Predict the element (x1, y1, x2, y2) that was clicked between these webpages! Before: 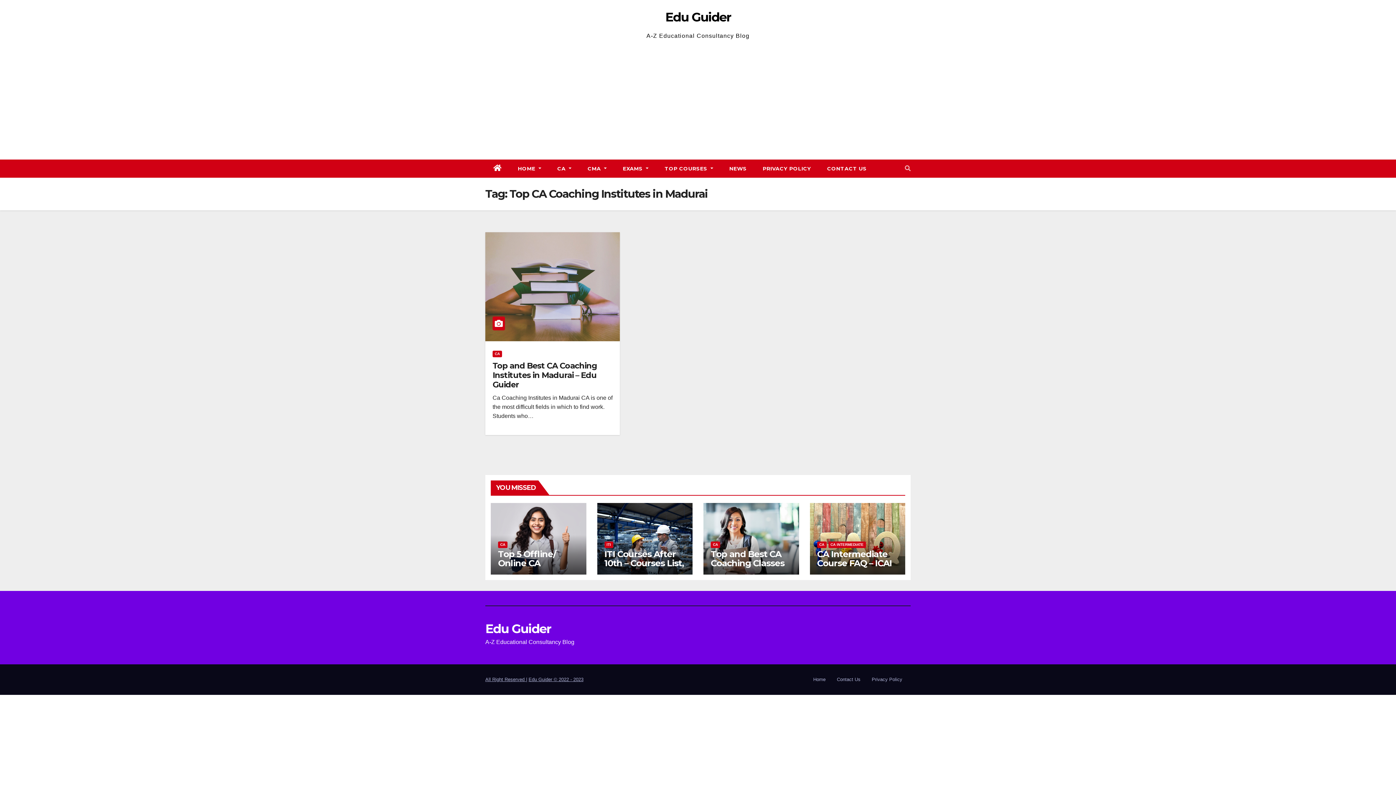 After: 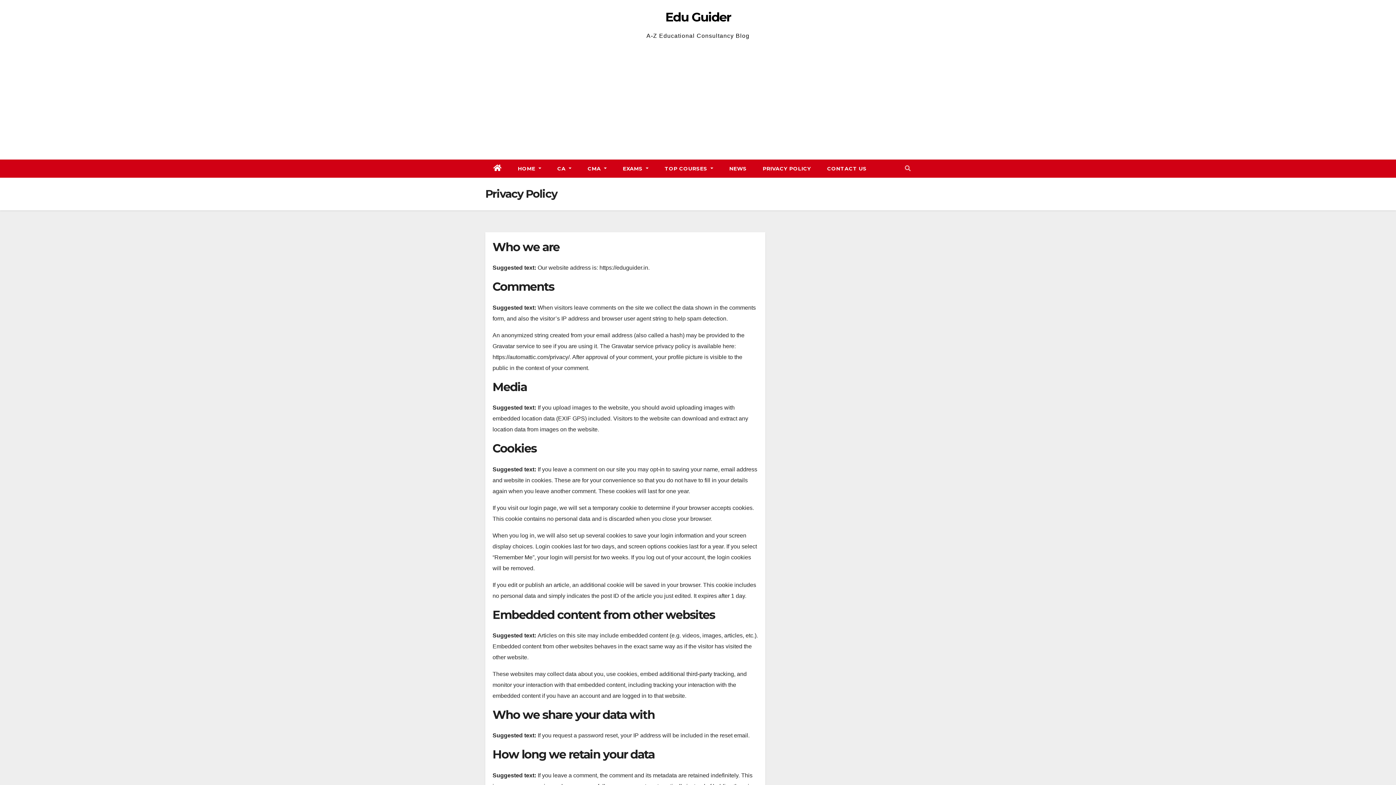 Action: label: PRIVACY POLICY bbox: (754, 159, 819, 177)